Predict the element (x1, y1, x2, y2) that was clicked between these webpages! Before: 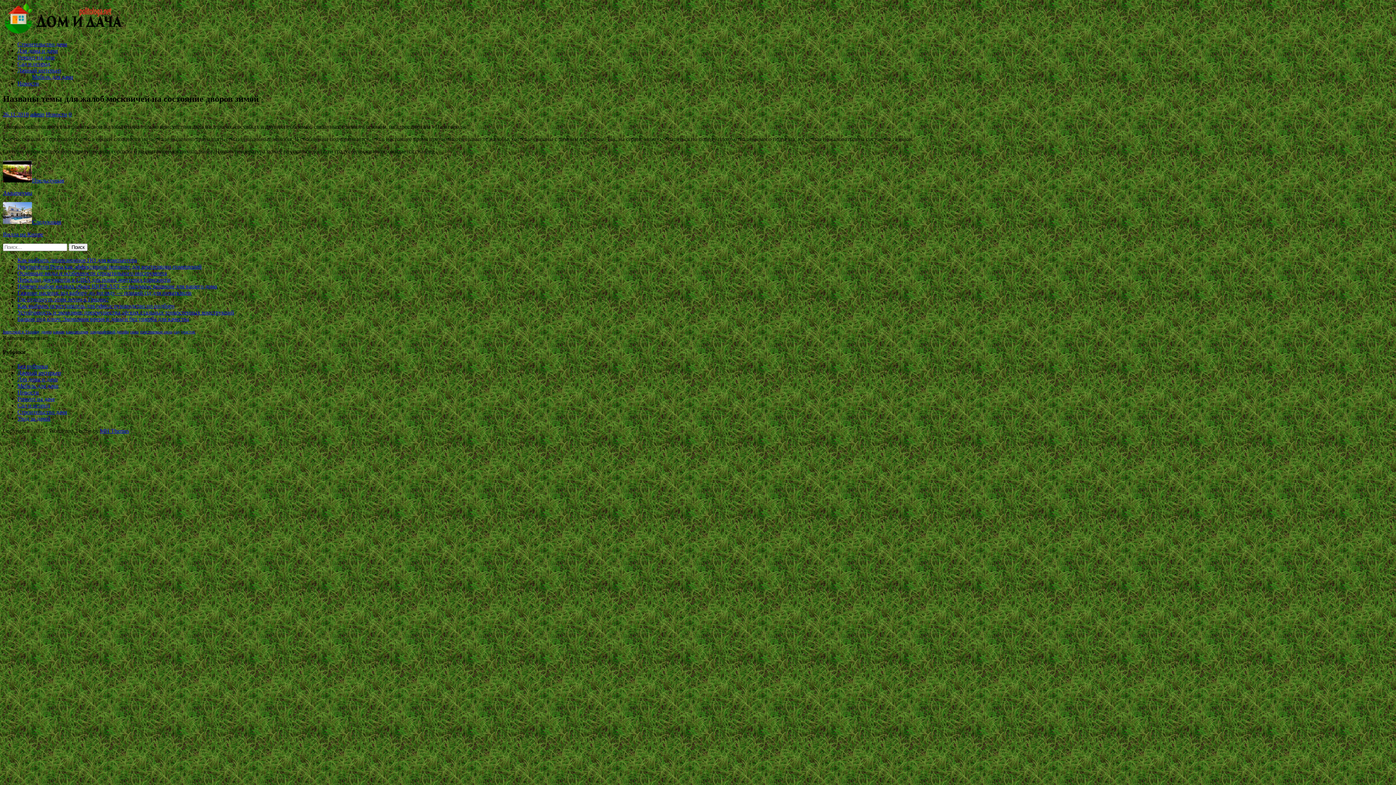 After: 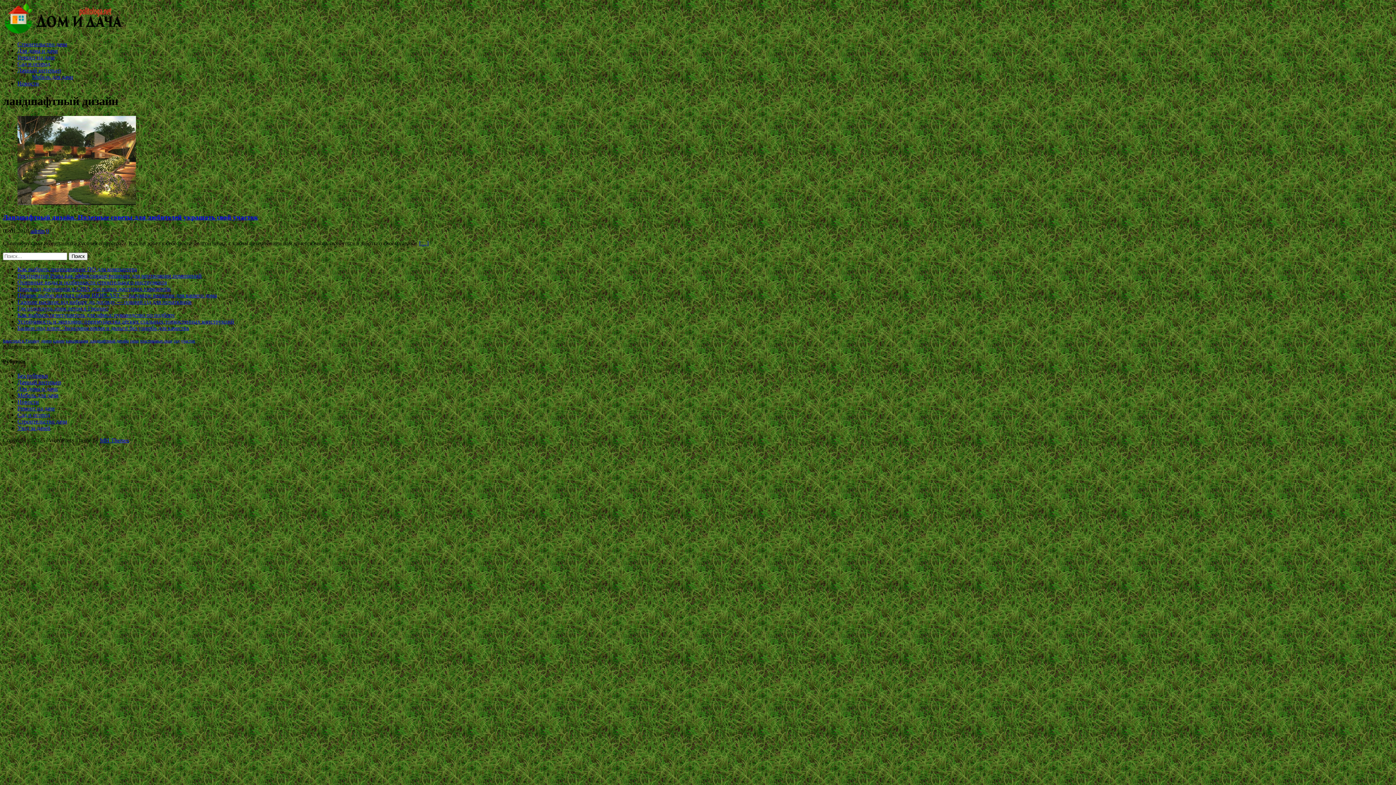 Action: label: ландшафтный дизайн bbox: (89, 329, 128, 334)